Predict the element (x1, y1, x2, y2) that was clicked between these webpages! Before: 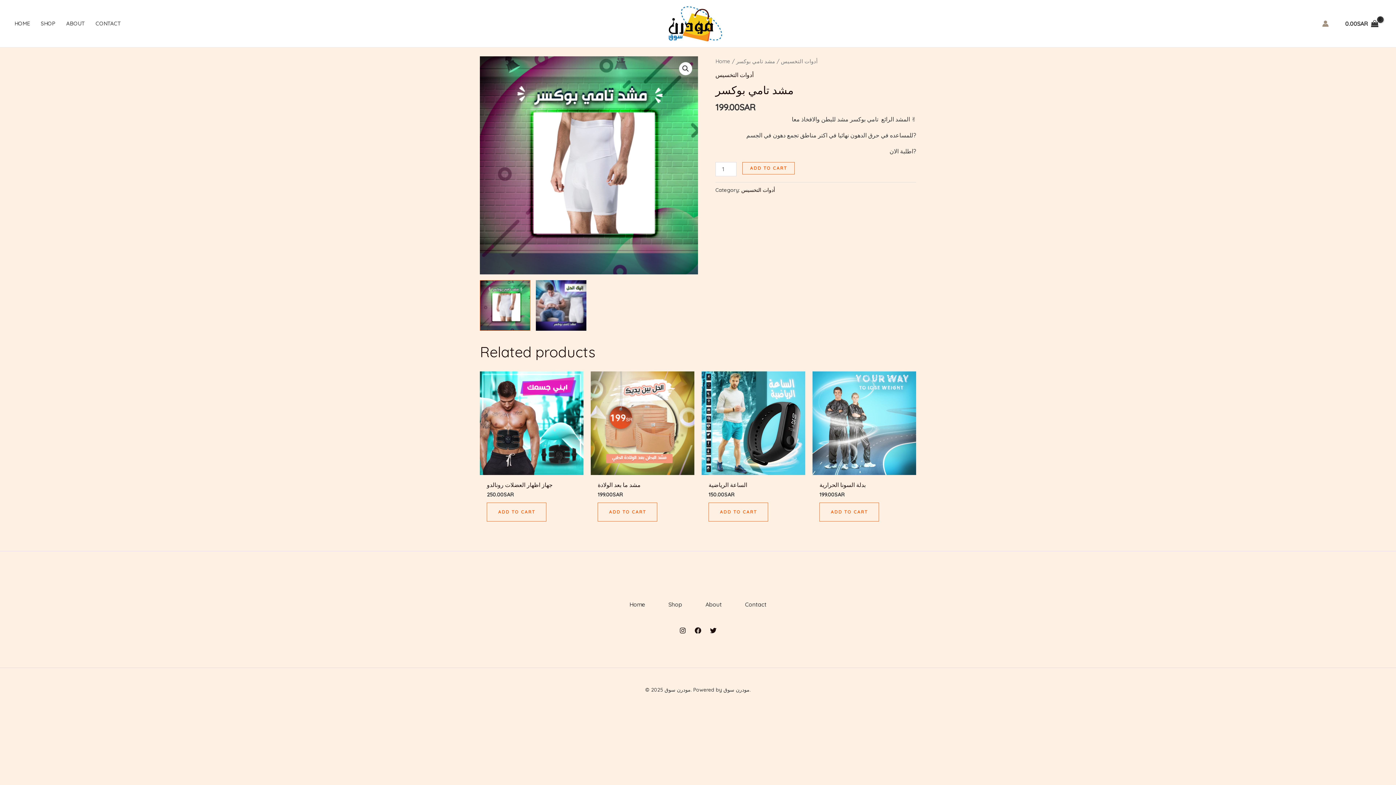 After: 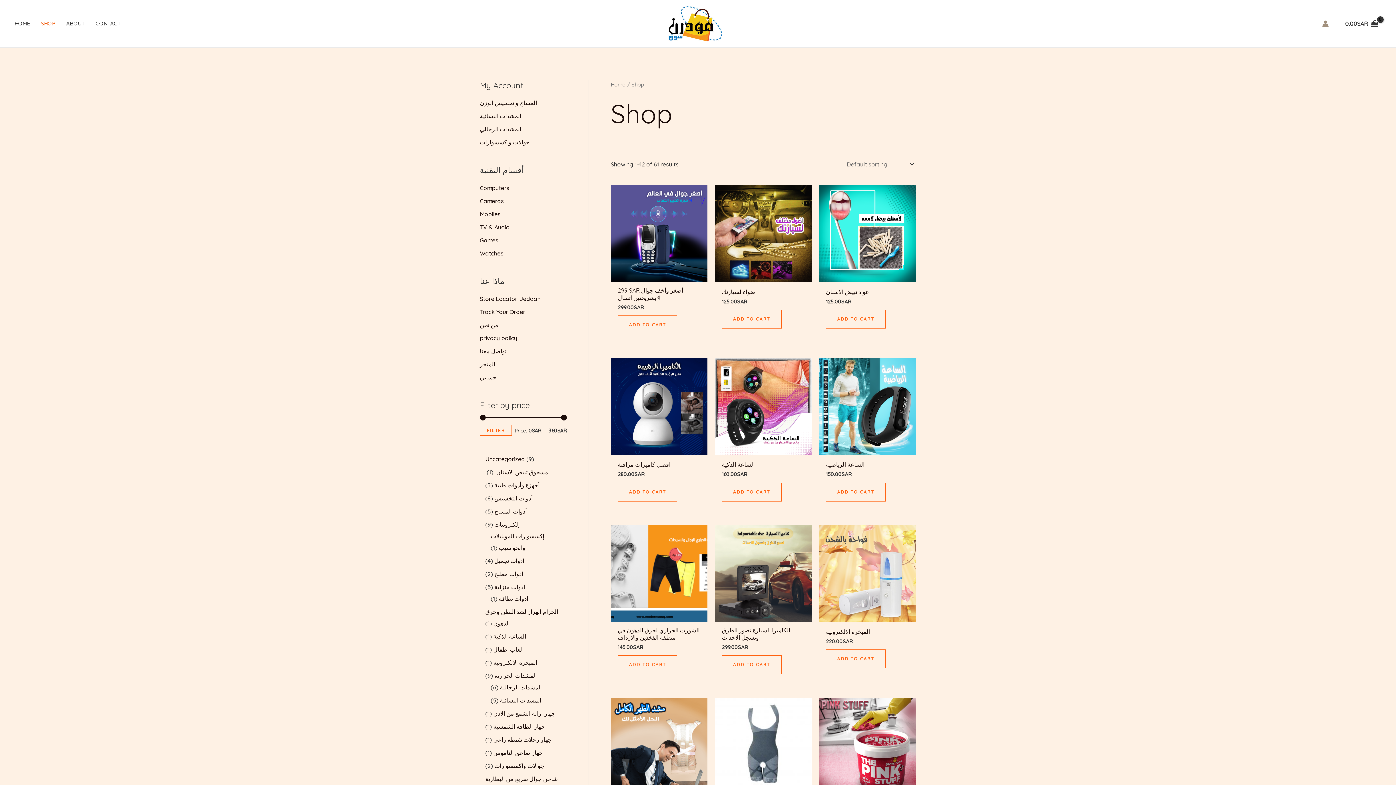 Action: bbox: (656, 587, 694, 621) label: Shop